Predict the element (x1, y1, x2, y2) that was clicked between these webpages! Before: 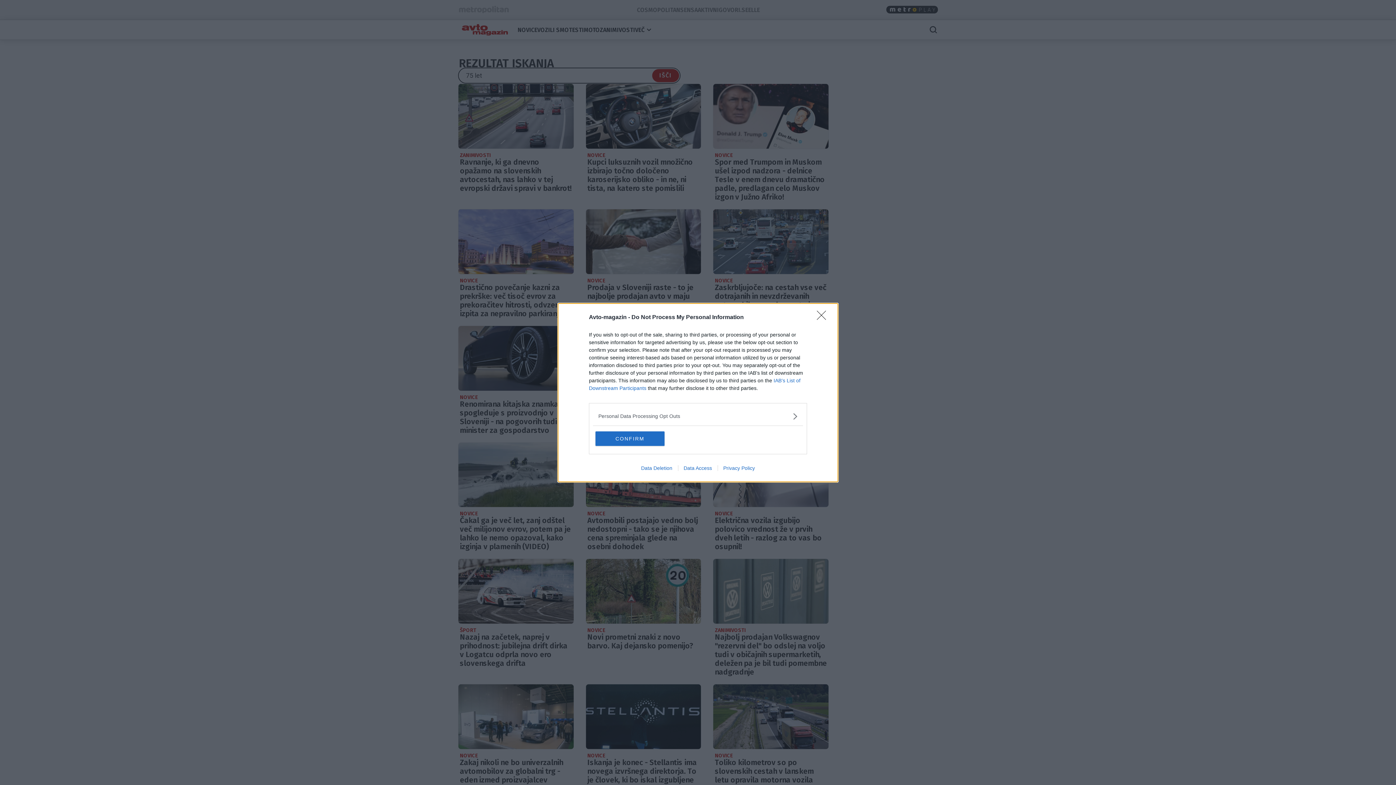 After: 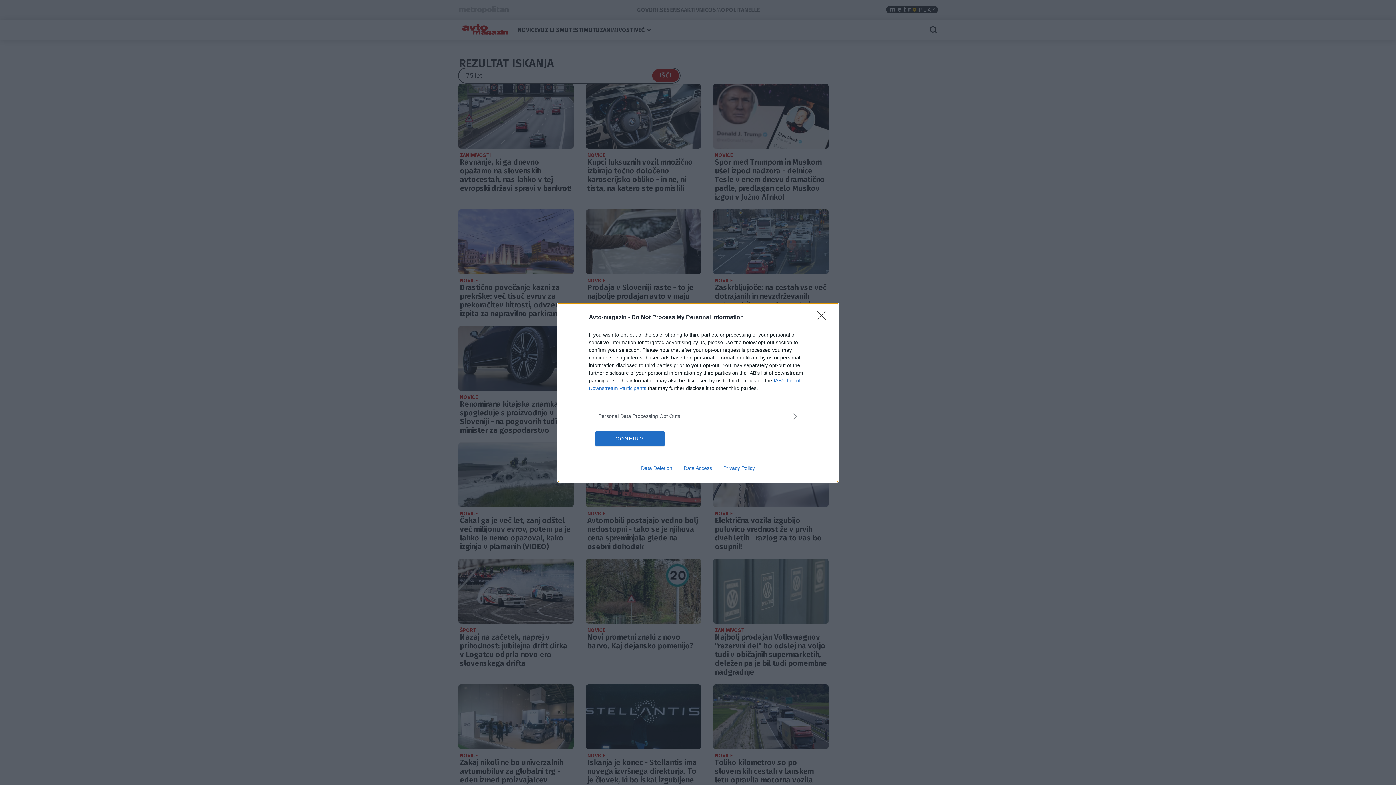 Action: bbox: (678, 465, 717, 471) label: Data Access